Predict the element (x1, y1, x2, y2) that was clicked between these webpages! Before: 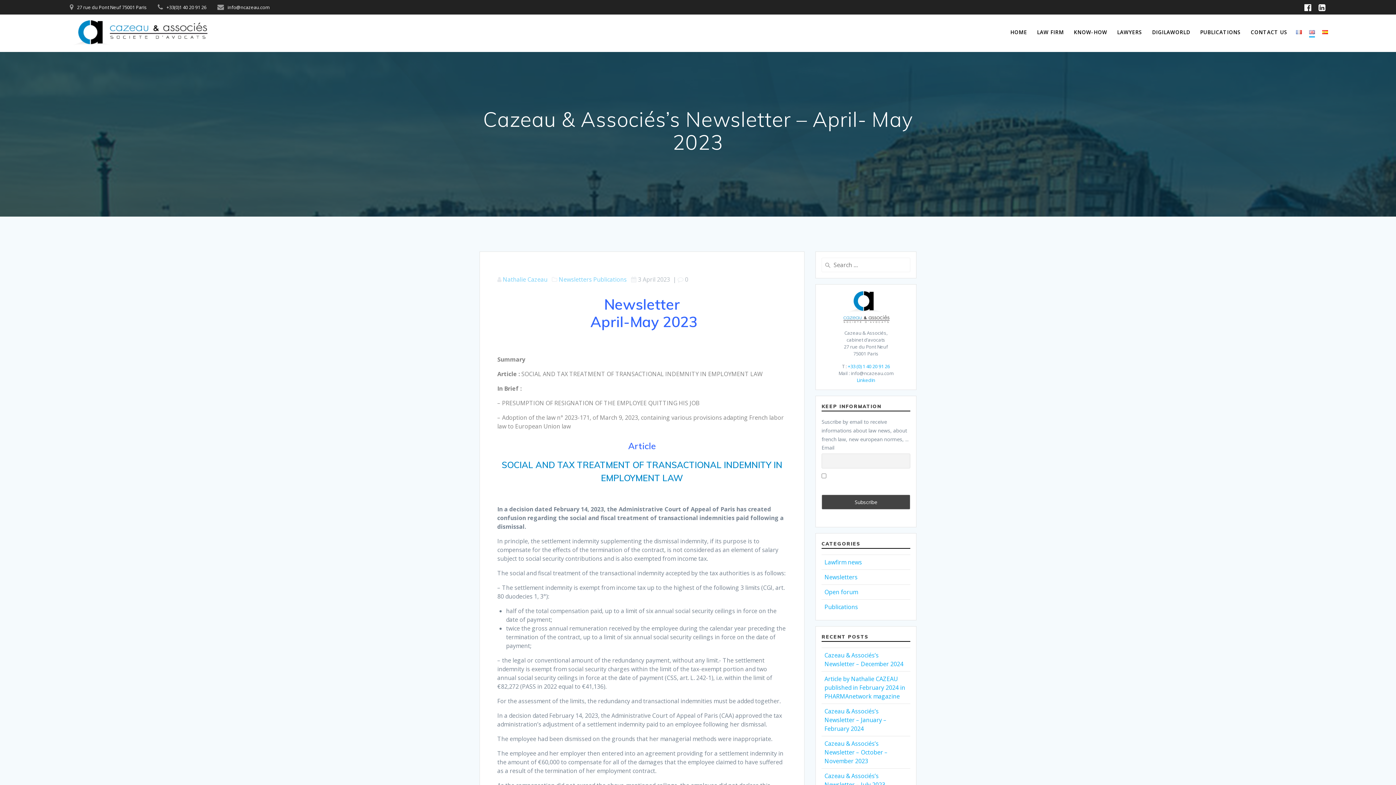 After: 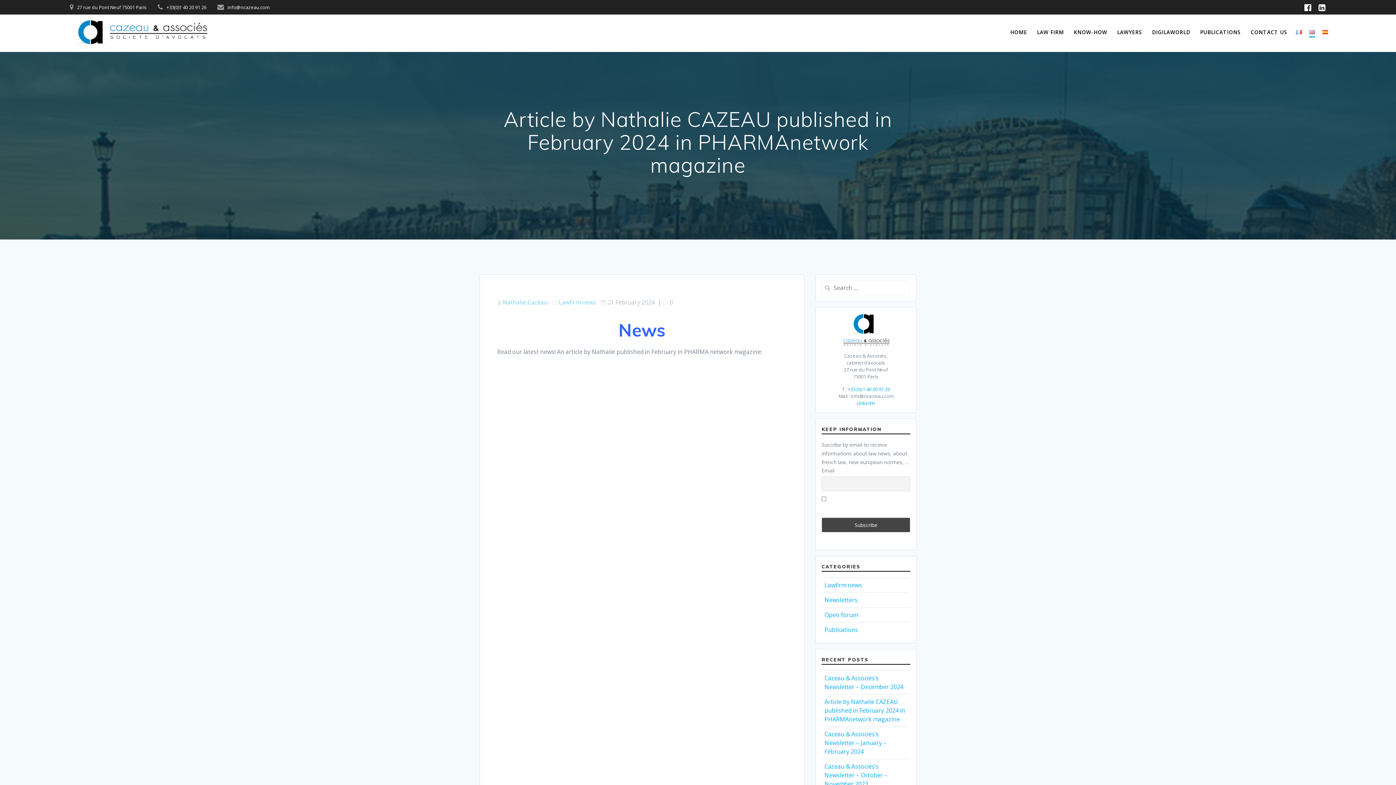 Action: label: Article by Nathalie CAZEAU published in February 2024 in PHARMAnetwork magazine bbox: (824, 675, 905, 700)